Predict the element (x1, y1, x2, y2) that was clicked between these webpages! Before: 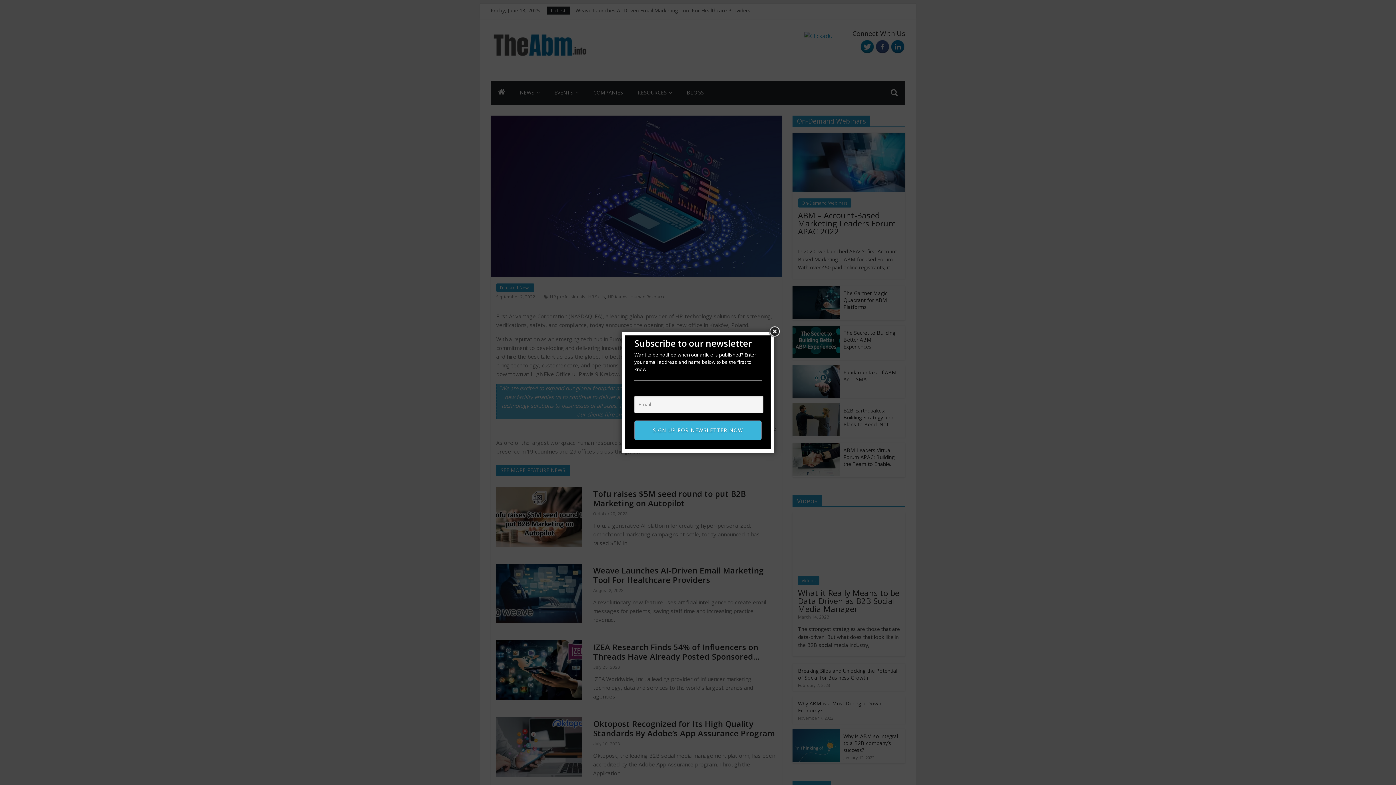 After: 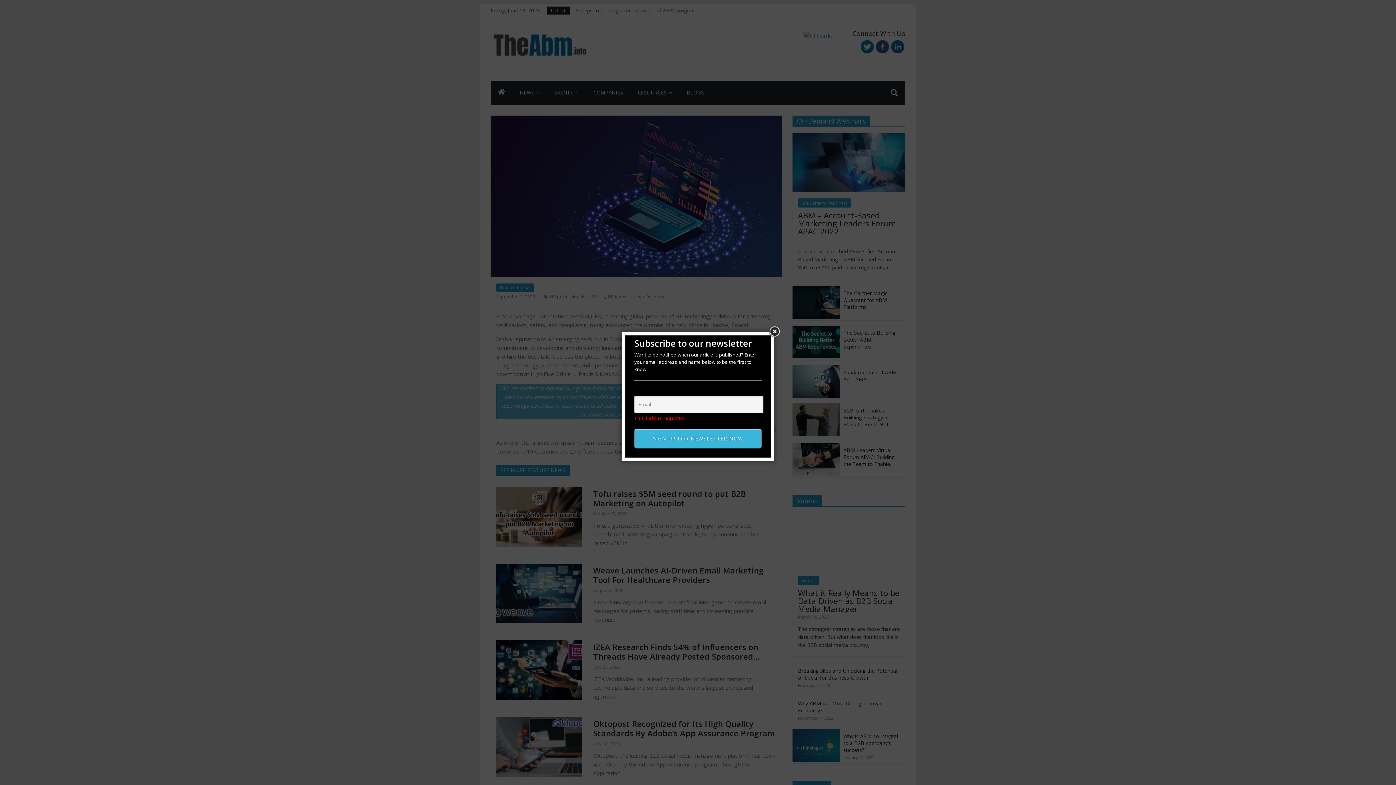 Action: bbox: (634, 420, 761, 440) label: SIGN UP FOR NEWSLETTER NOW